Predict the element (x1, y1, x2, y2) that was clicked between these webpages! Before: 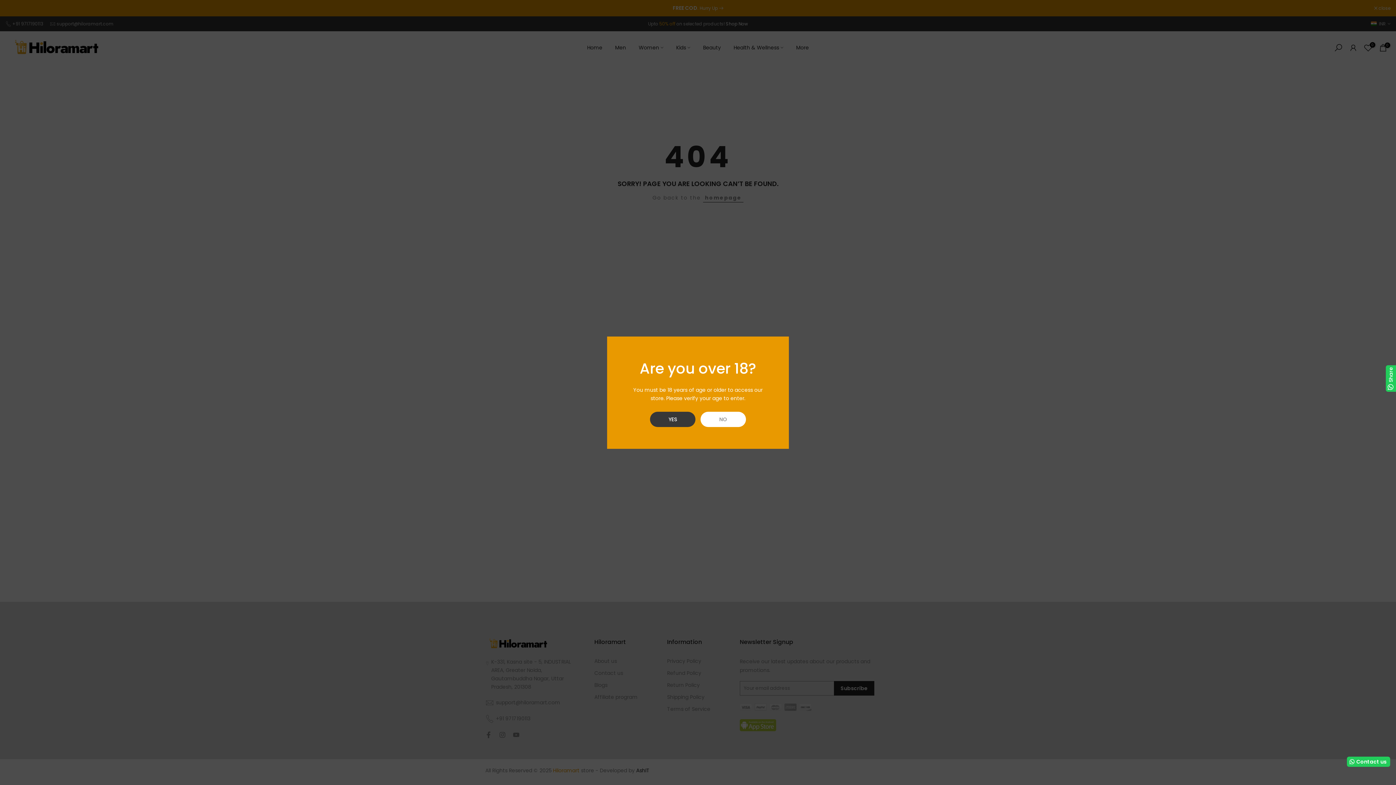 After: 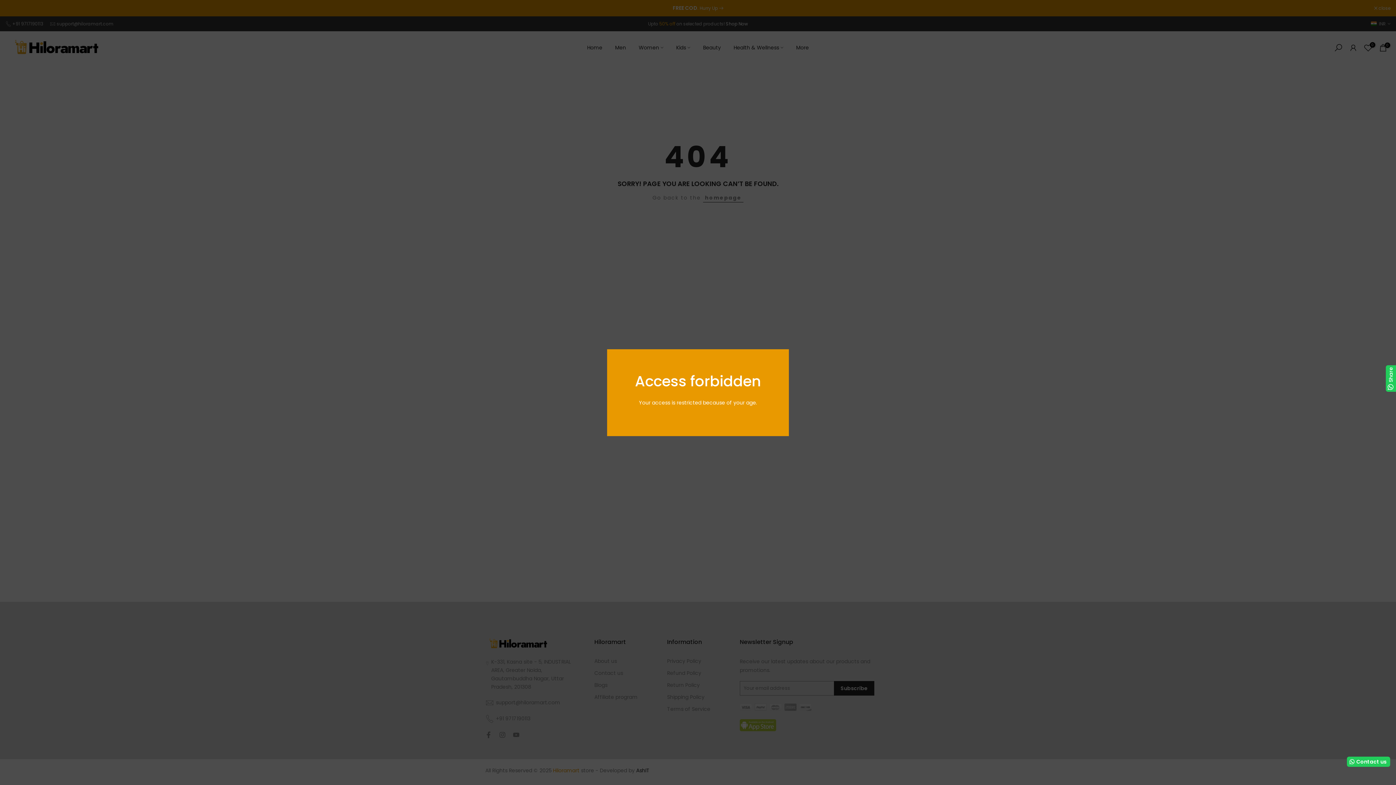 Action: bbox: (700, 411, 746, 427) label: NO